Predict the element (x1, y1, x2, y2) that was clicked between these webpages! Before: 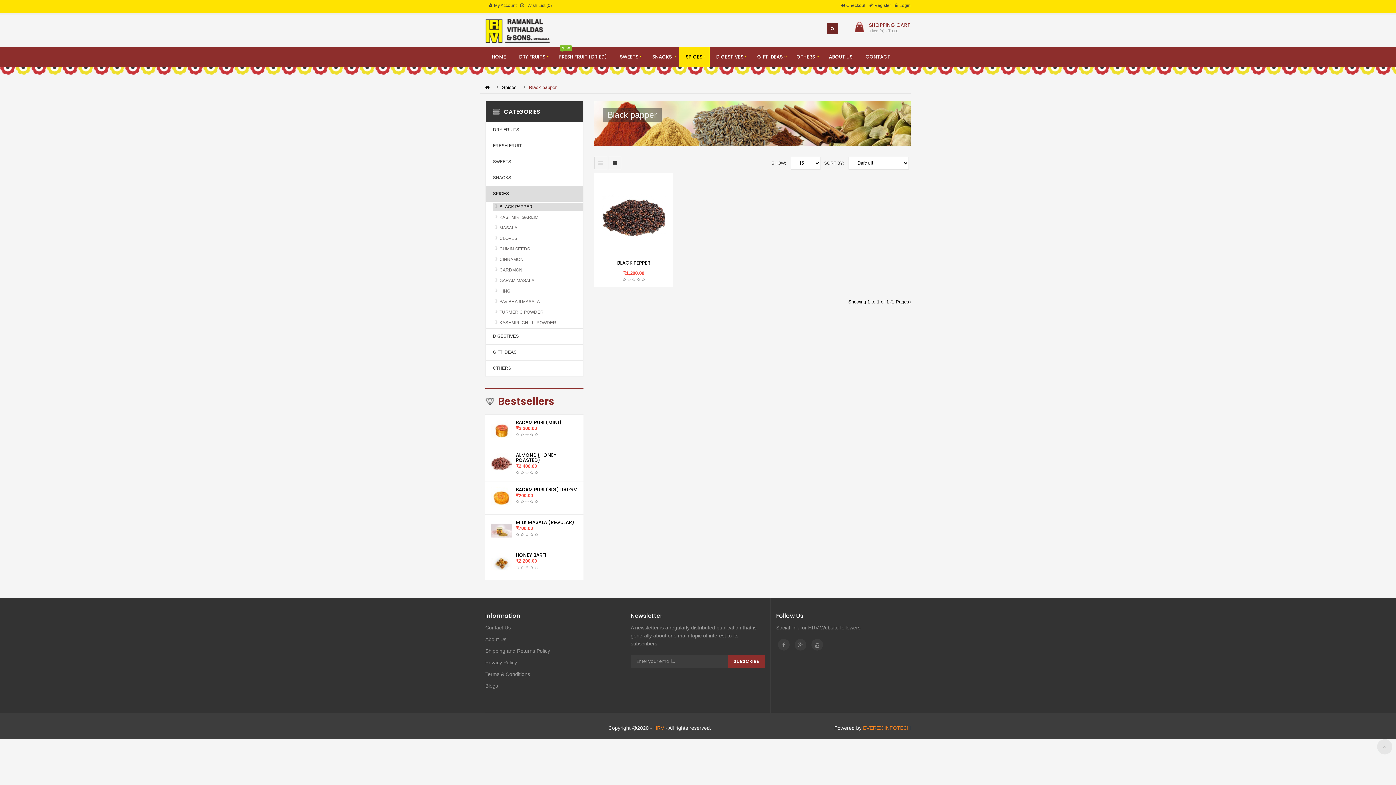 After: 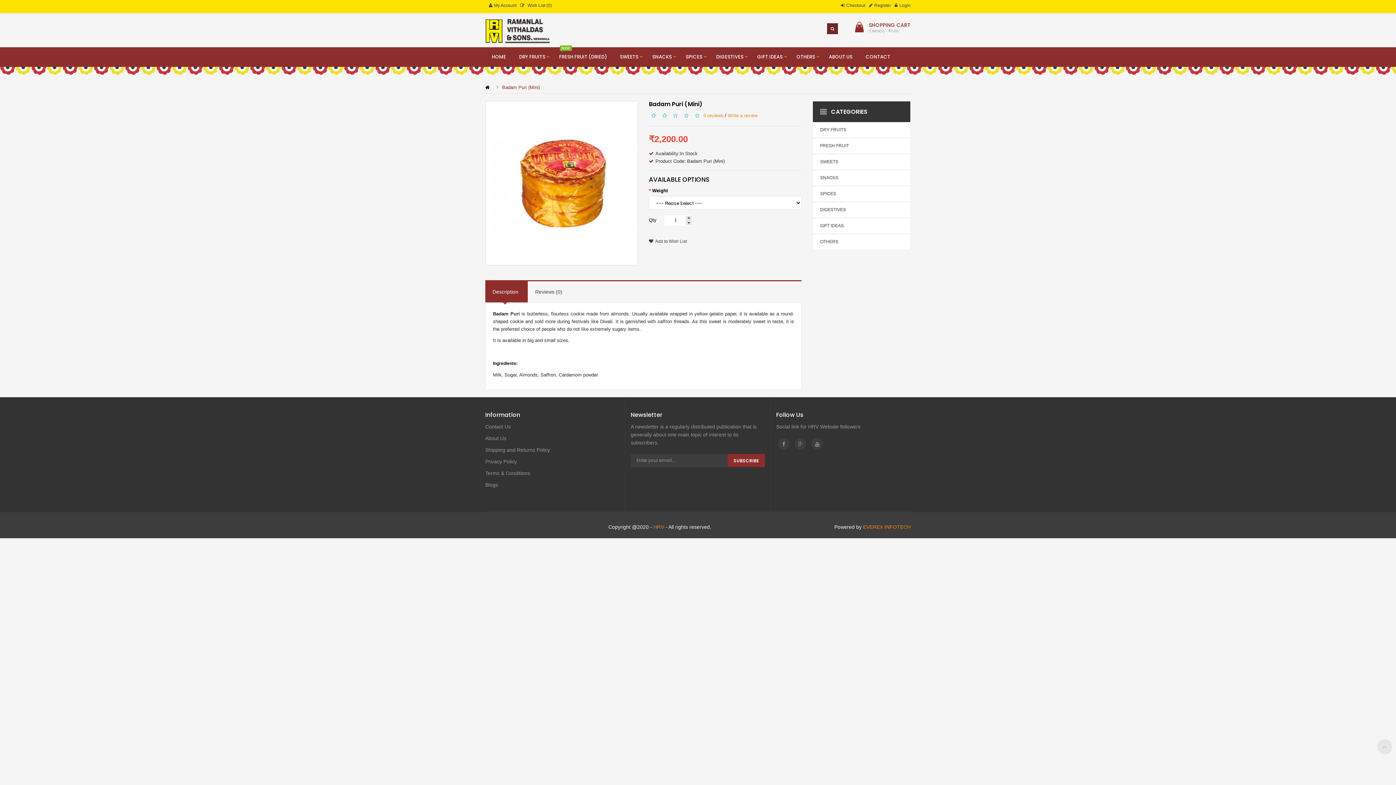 Action: bbox: (490, 427, 512, 433)